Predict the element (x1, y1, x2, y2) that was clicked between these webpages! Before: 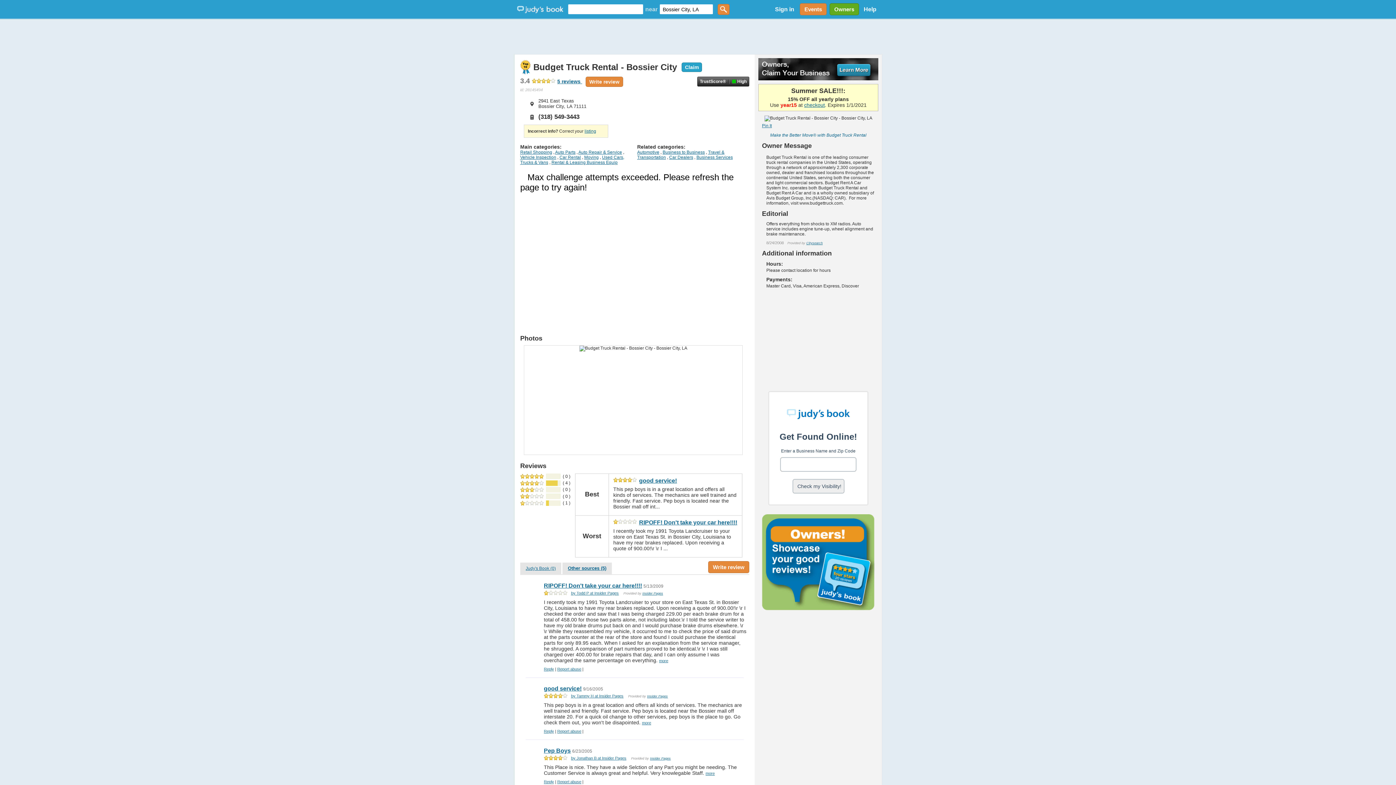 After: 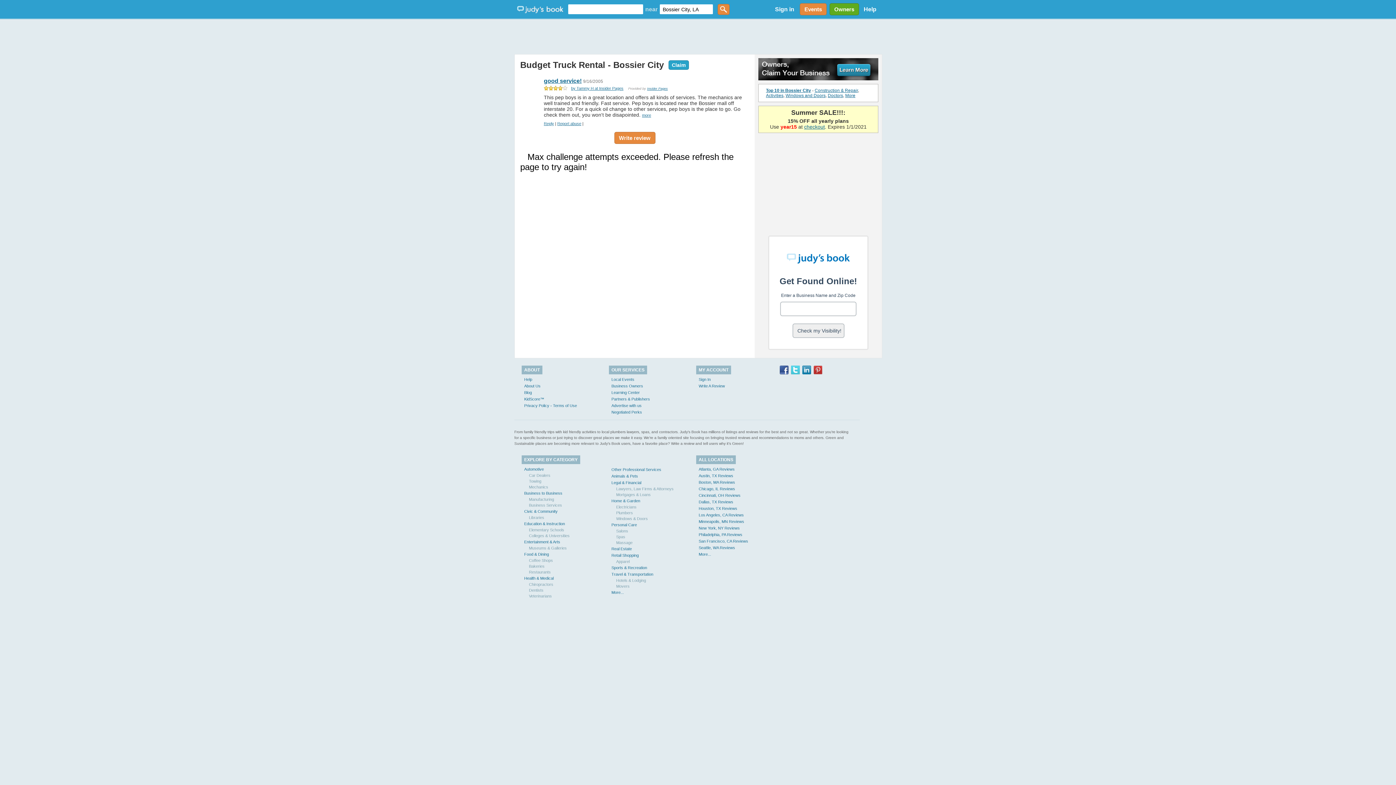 Action: bbox: (642, 721, 651, 725) label: more